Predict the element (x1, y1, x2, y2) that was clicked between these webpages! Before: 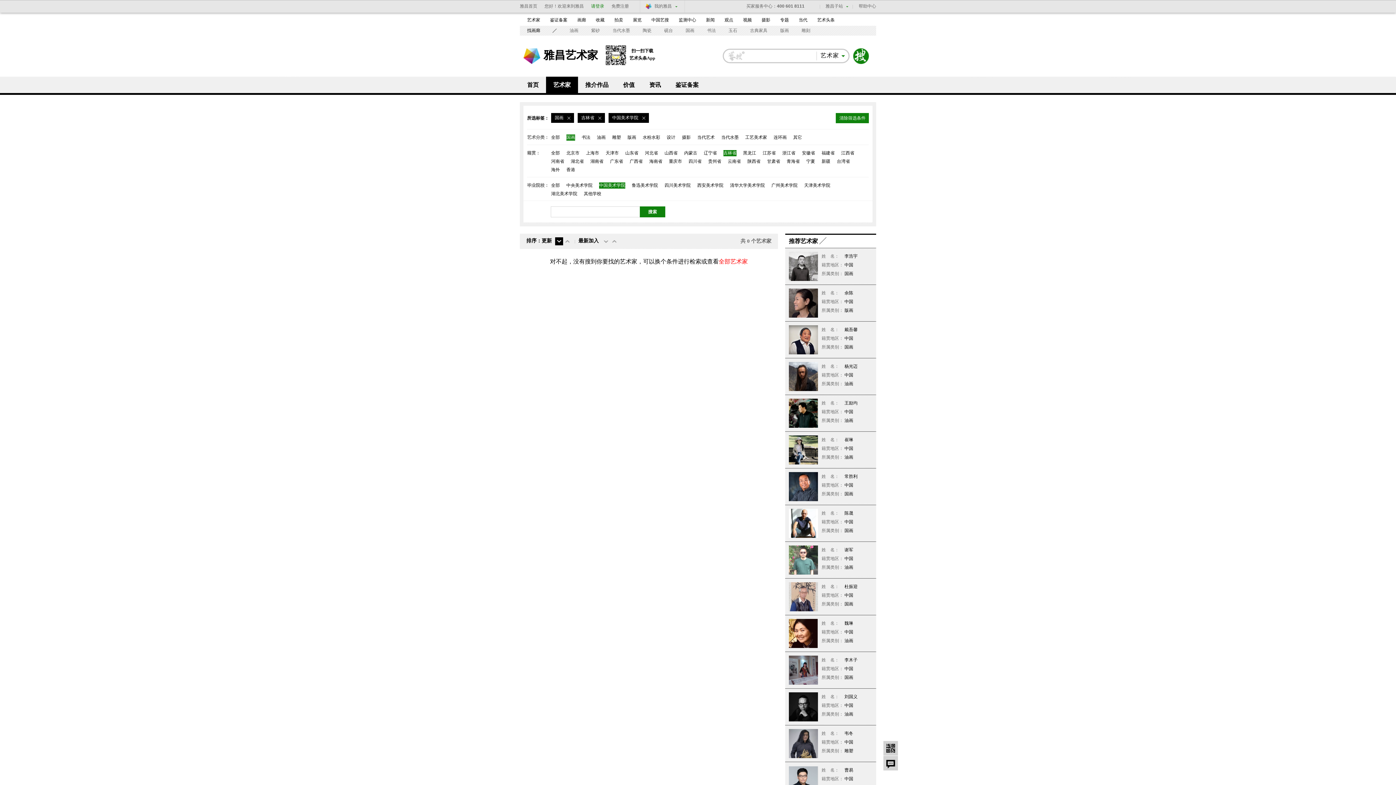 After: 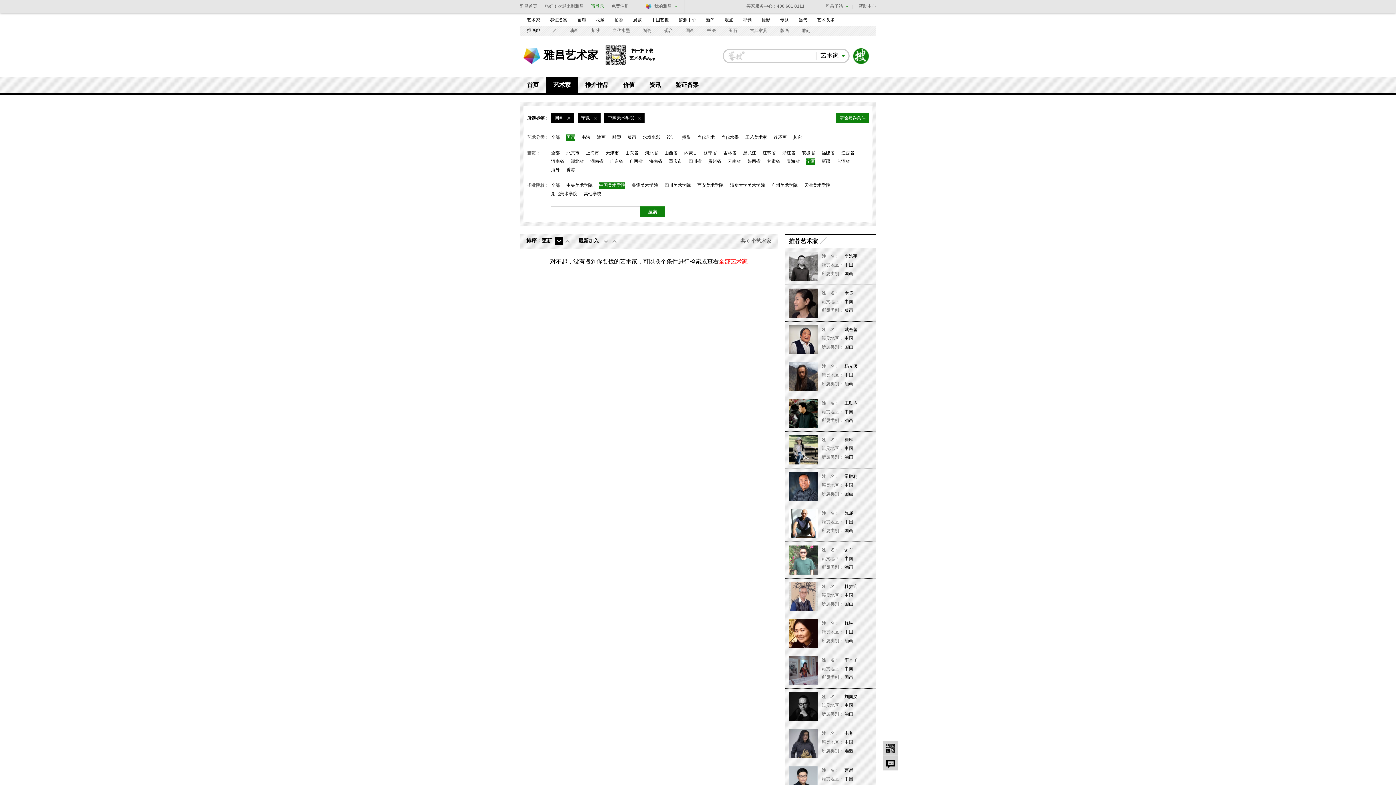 Action: bbox: (806, 158, 815, 164) label: 宁夏